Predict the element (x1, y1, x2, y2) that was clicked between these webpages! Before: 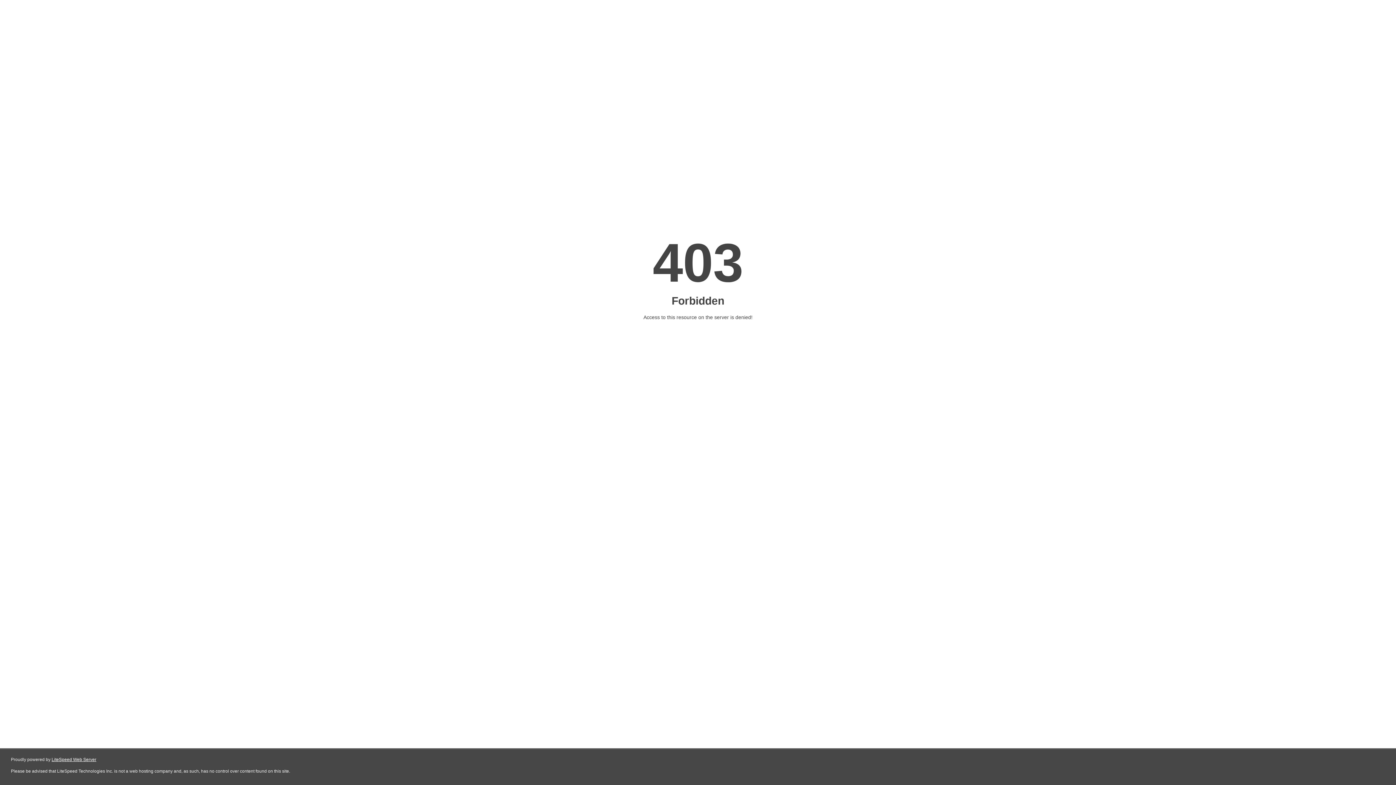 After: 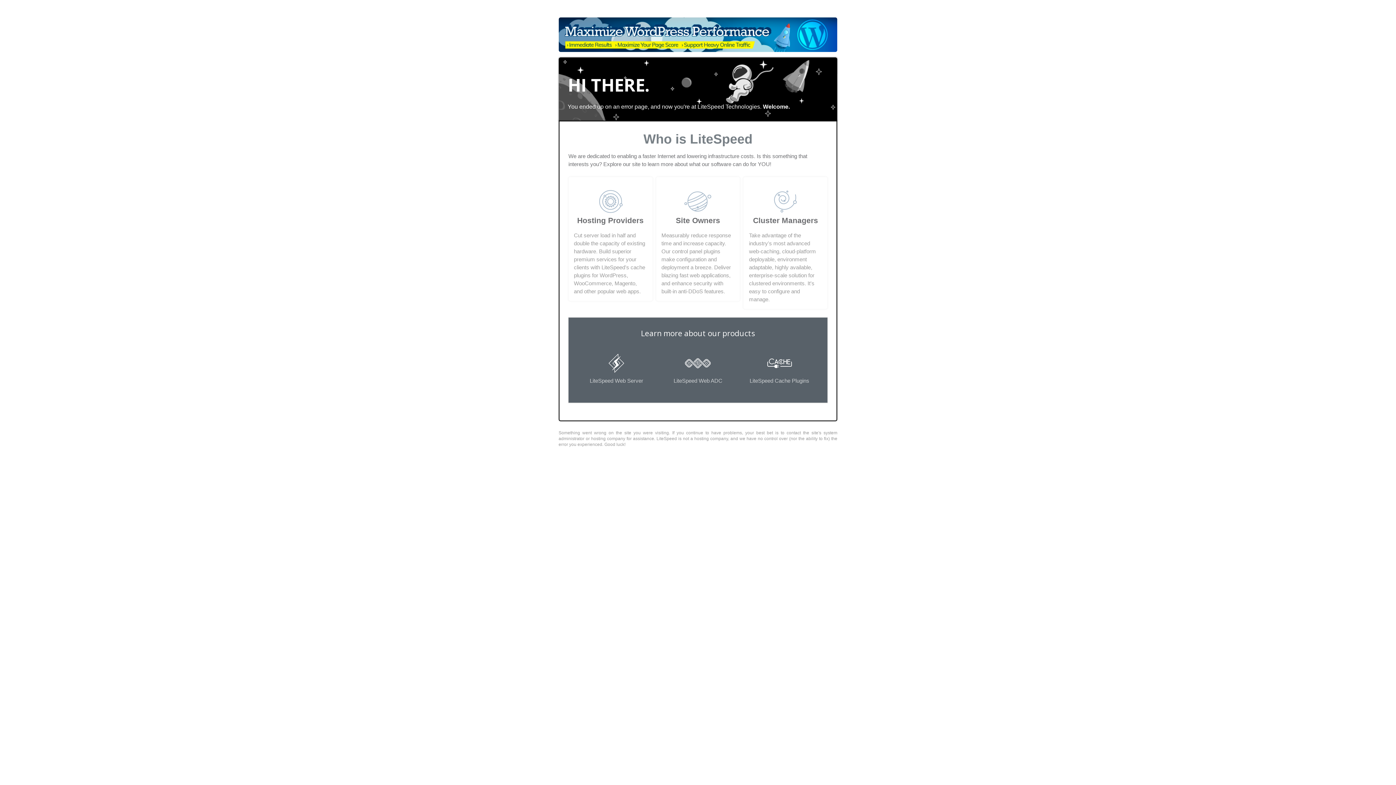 Action: label: LiteSpeed Web Server bbox: (51, 757, 96, 762)